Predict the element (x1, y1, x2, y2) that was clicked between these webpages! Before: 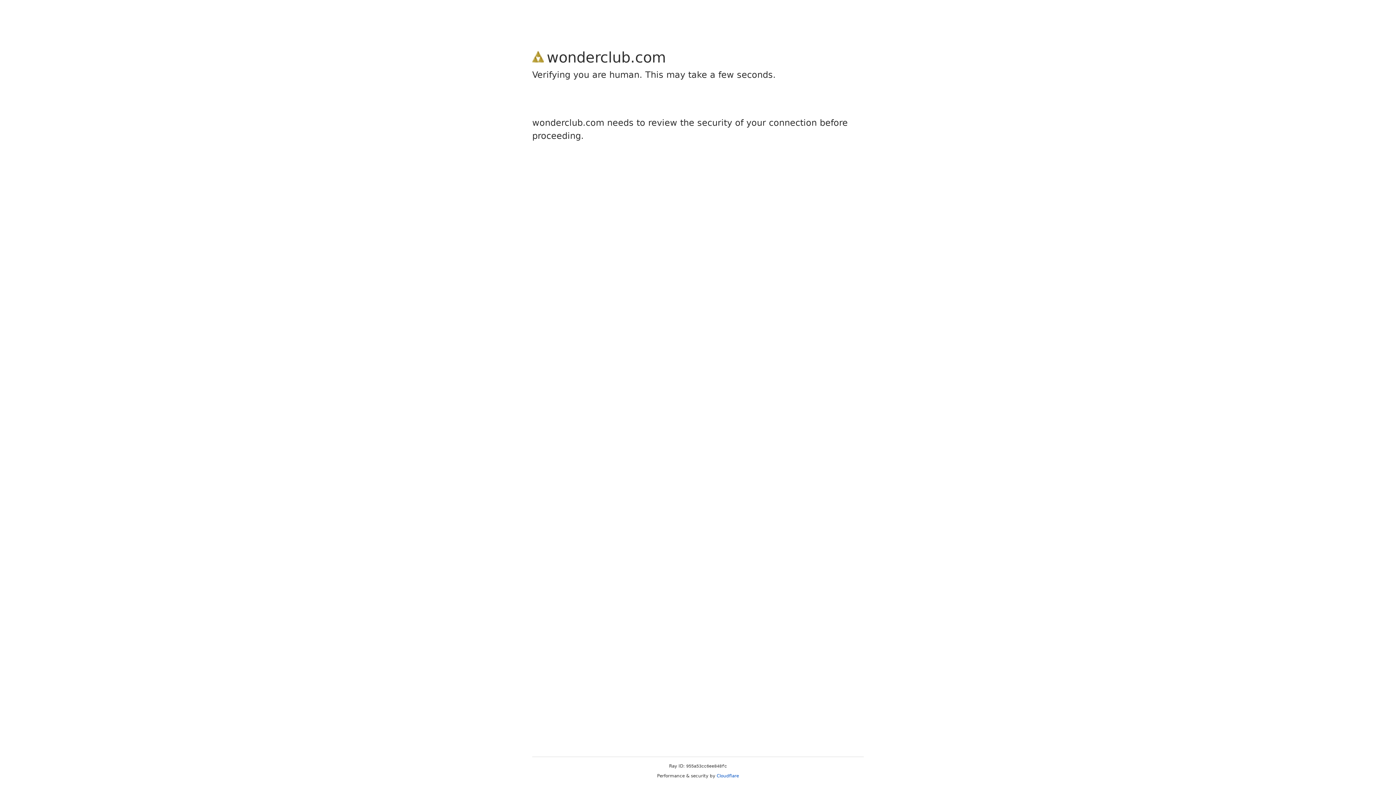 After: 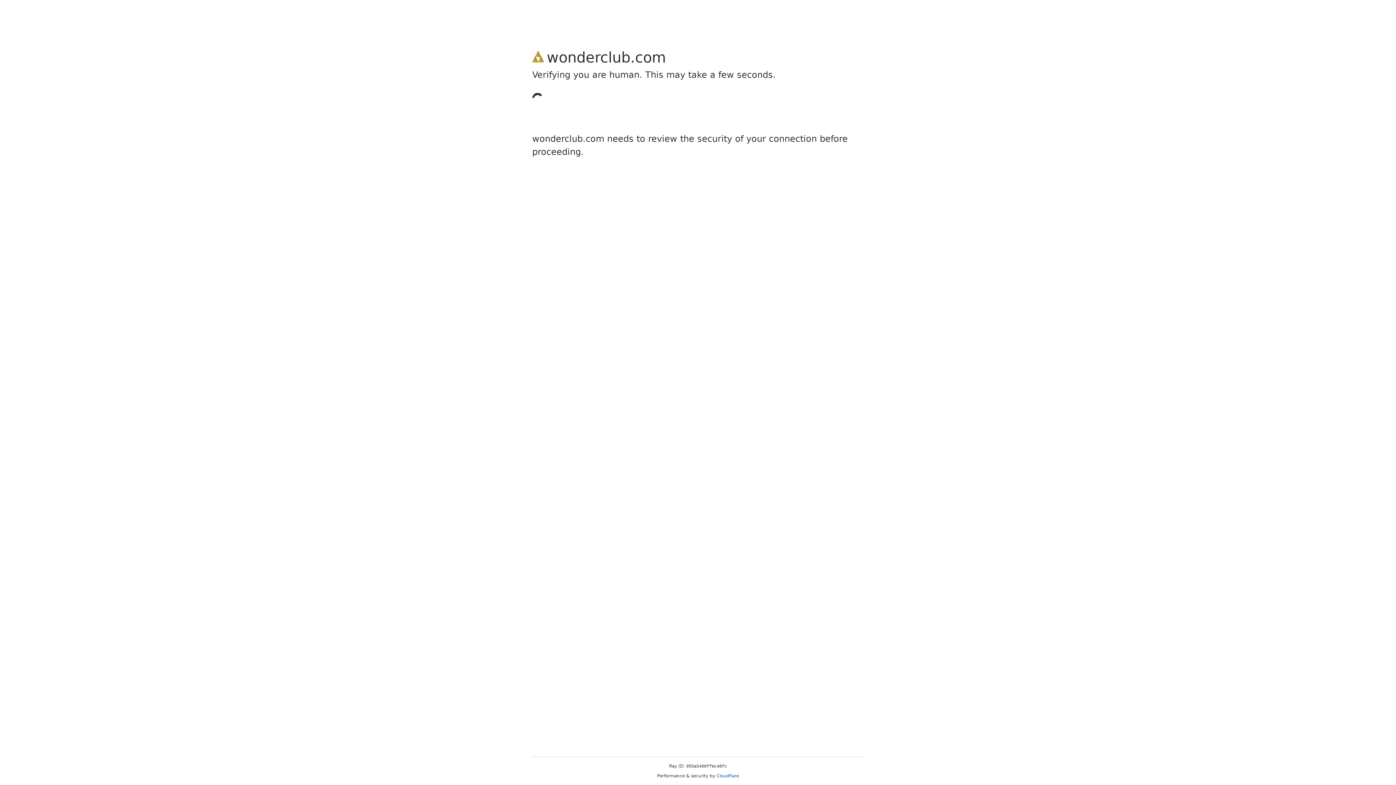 Action: label: Cloudflare bbox: (716, 773, 739, 778)